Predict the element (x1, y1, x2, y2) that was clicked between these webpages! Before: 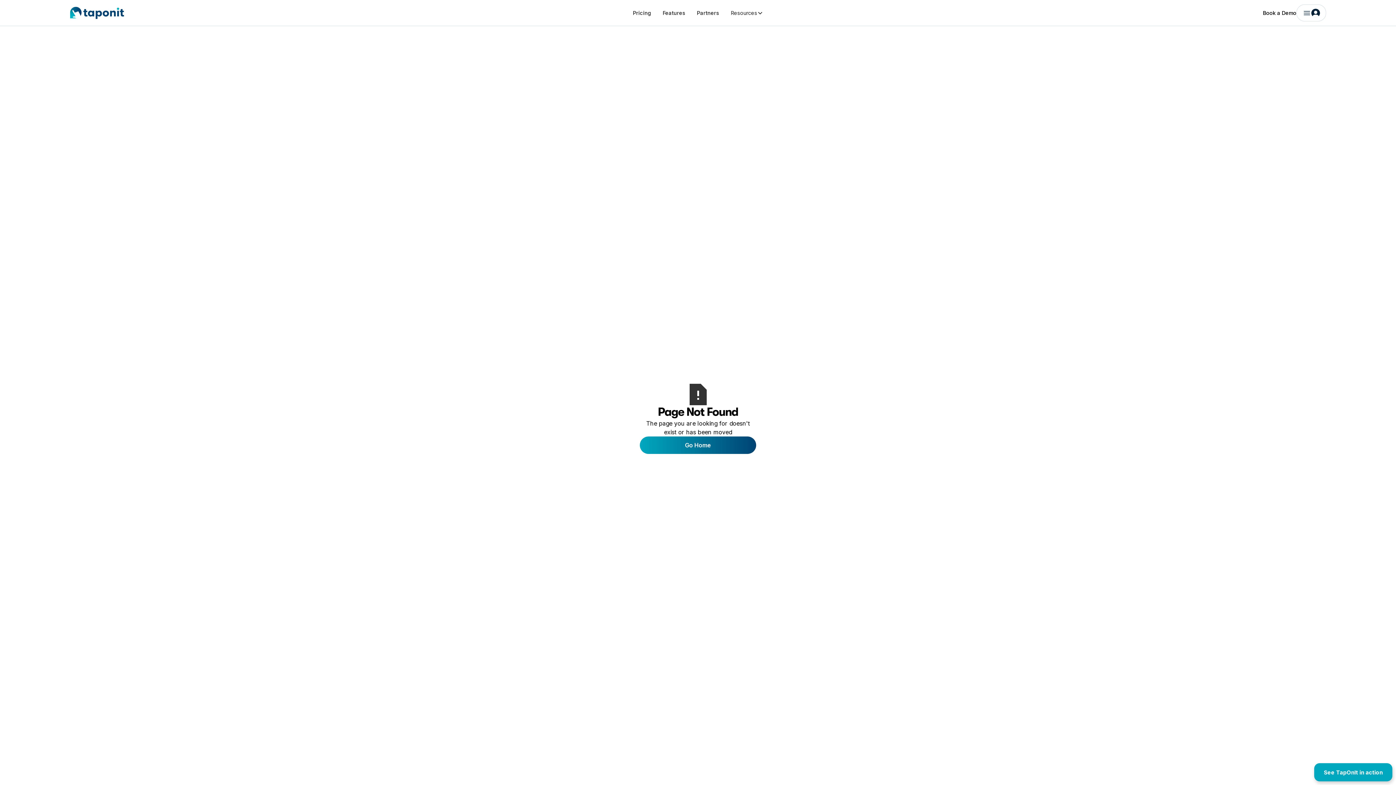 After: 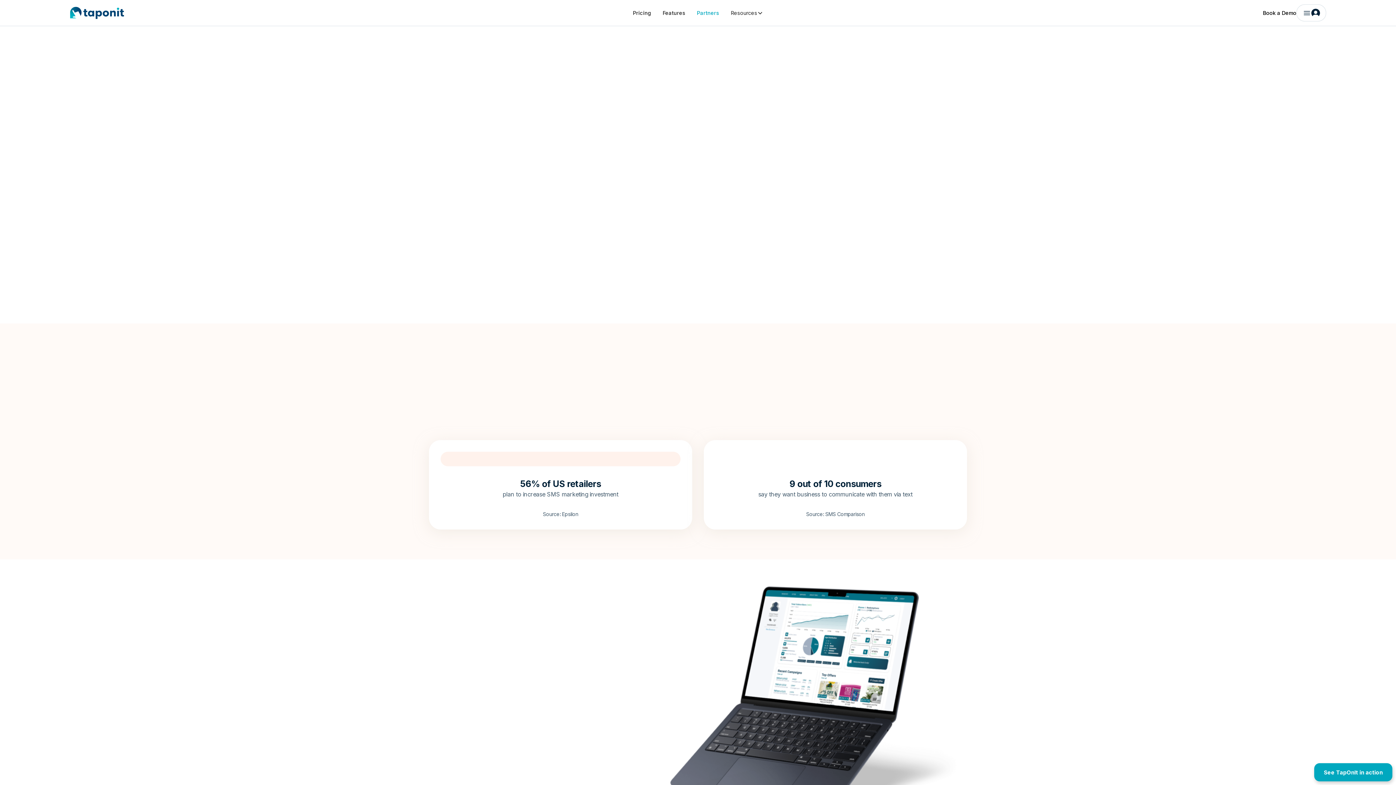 Action: bbox: (691, 6, 725, 19) label: Partners